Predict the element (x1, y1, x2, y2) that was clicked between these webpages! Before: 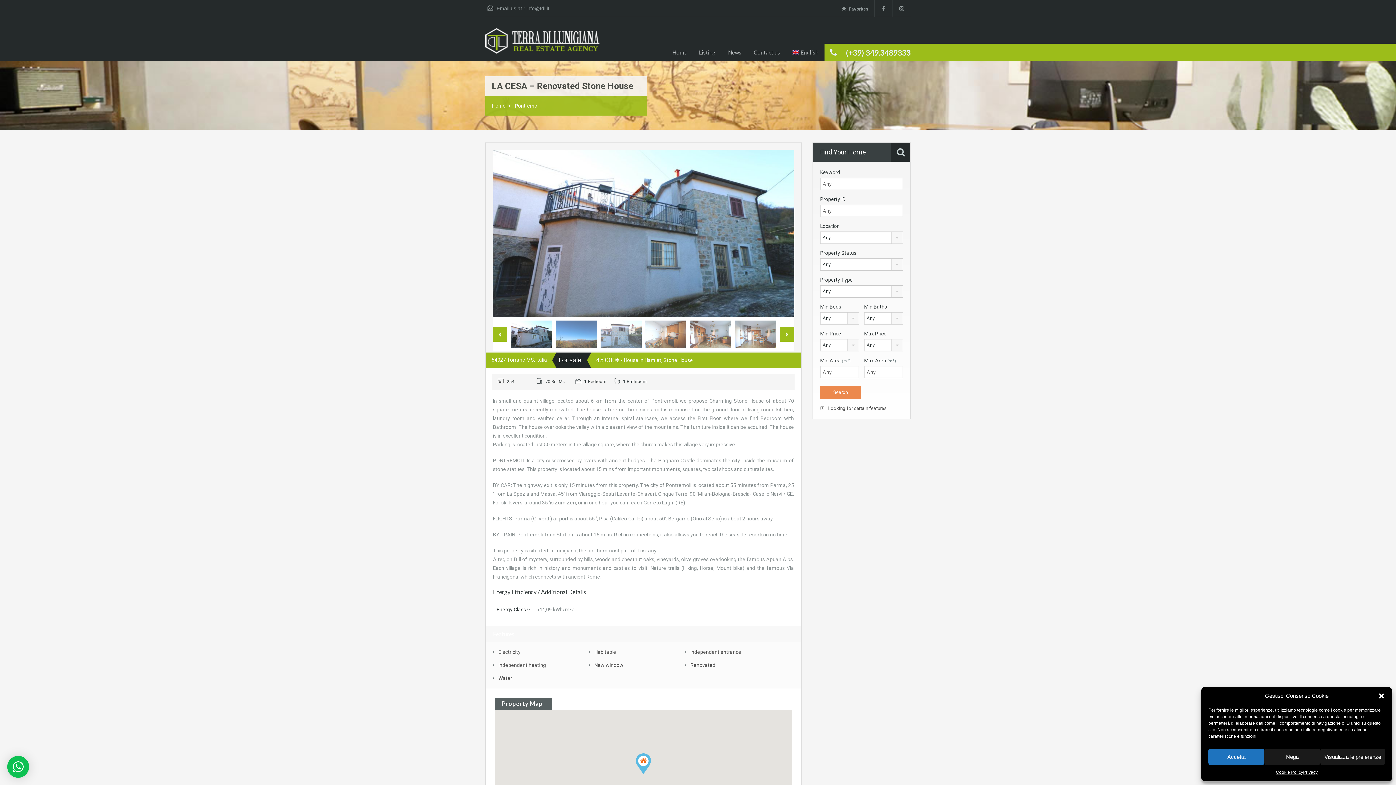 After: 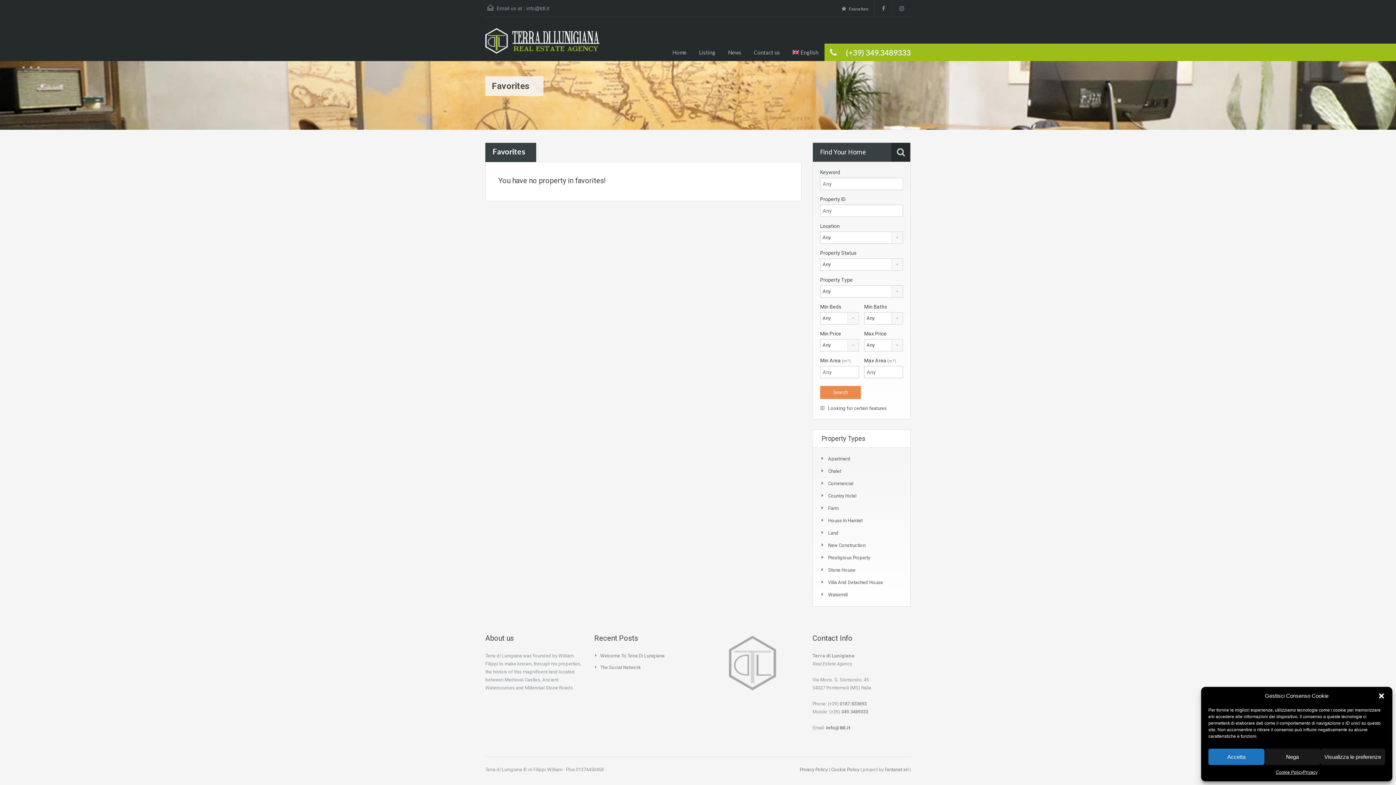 Action: label: Favorites bbox: (841, 5, 872, 13)